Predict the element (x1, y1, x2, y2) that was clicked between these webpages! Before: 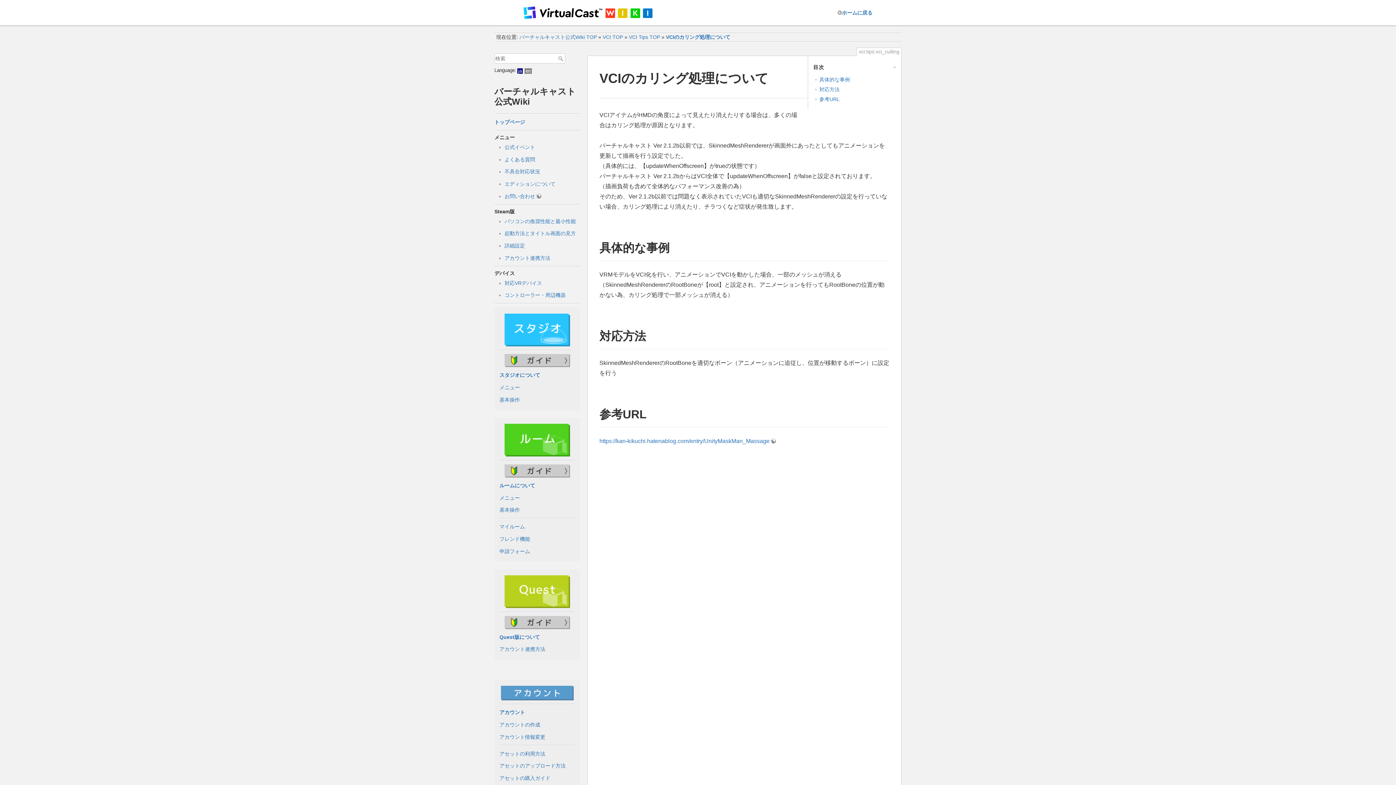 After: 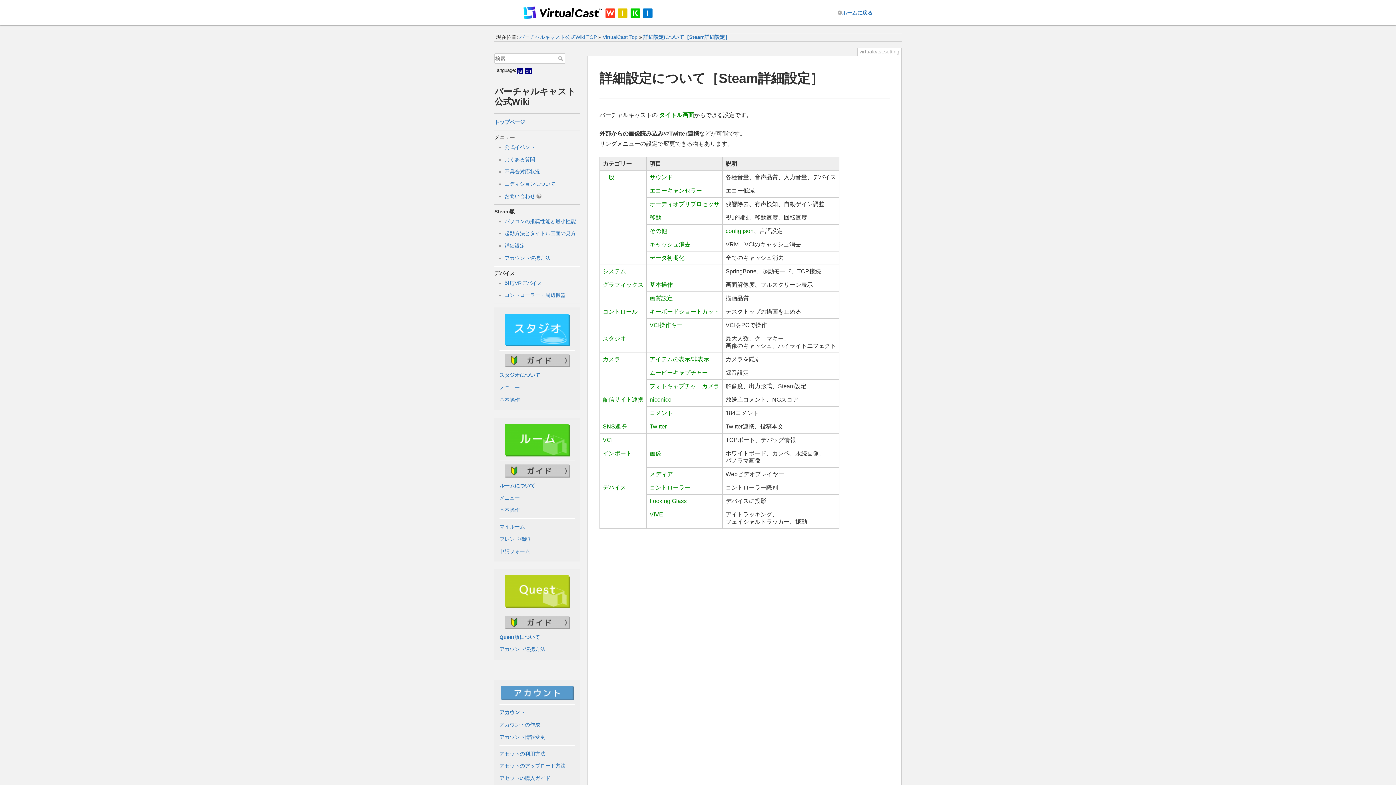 Action: label: 詳細設定 bbox: (504, 243, 525, 248)